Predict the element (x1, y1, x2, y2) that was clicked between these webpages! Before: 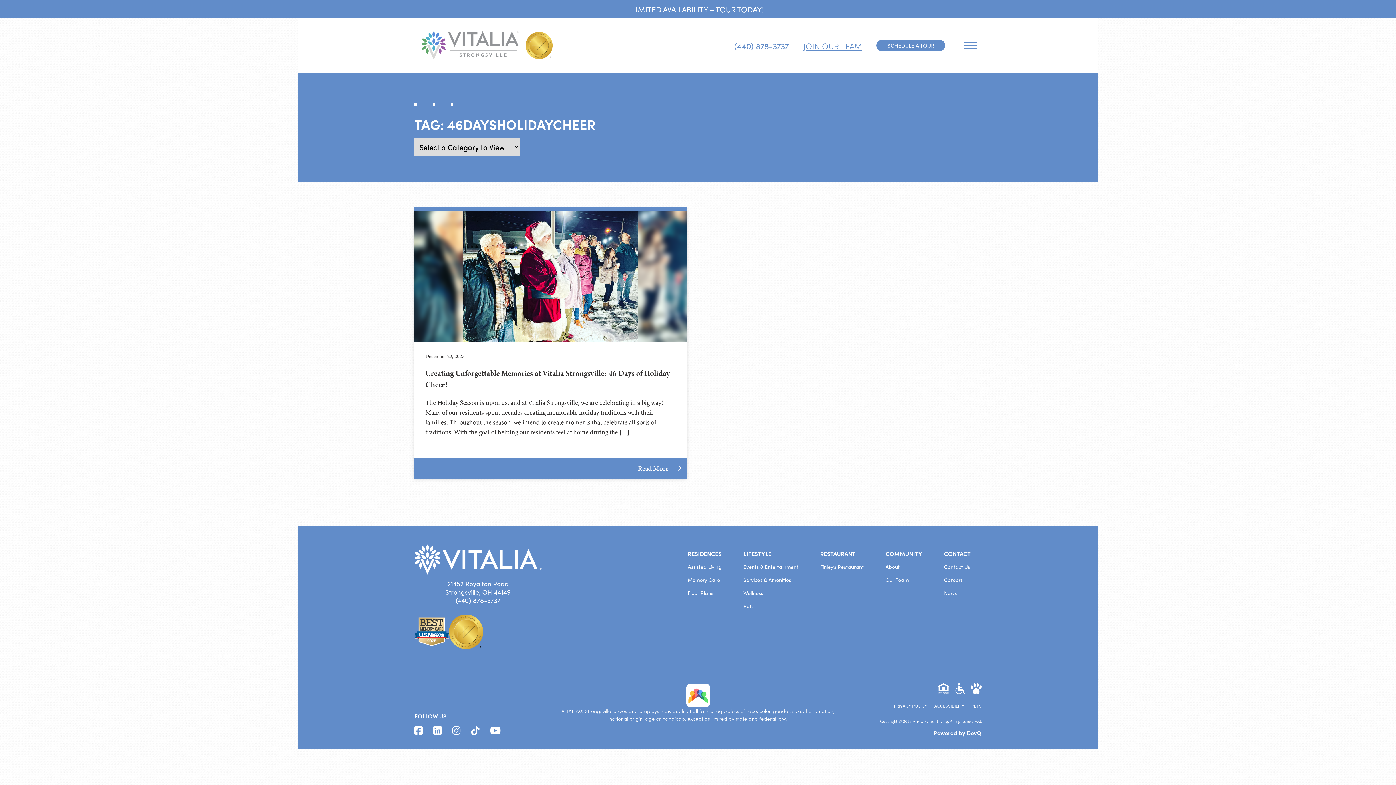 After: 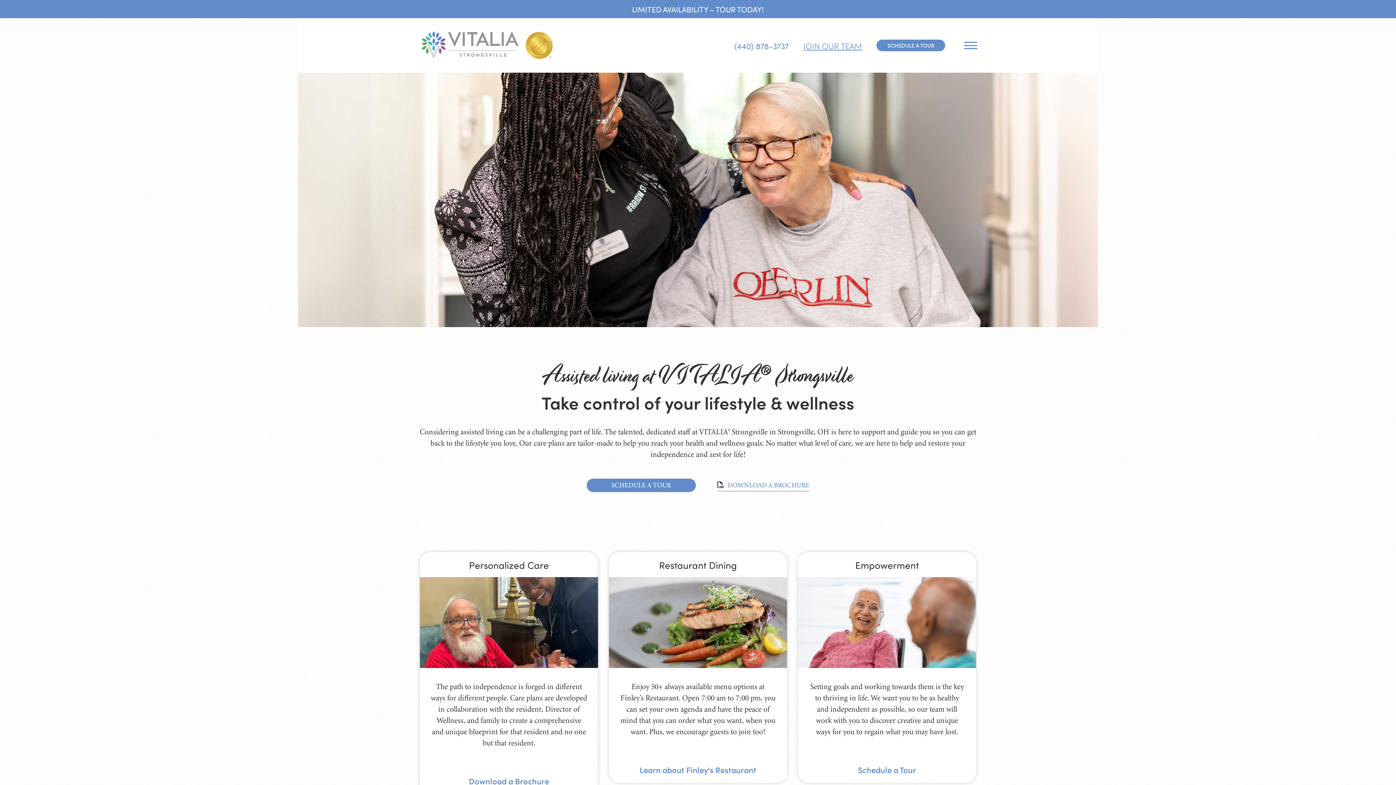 Action: label: Assisted Living bbox: (688, 563, 721, 570)